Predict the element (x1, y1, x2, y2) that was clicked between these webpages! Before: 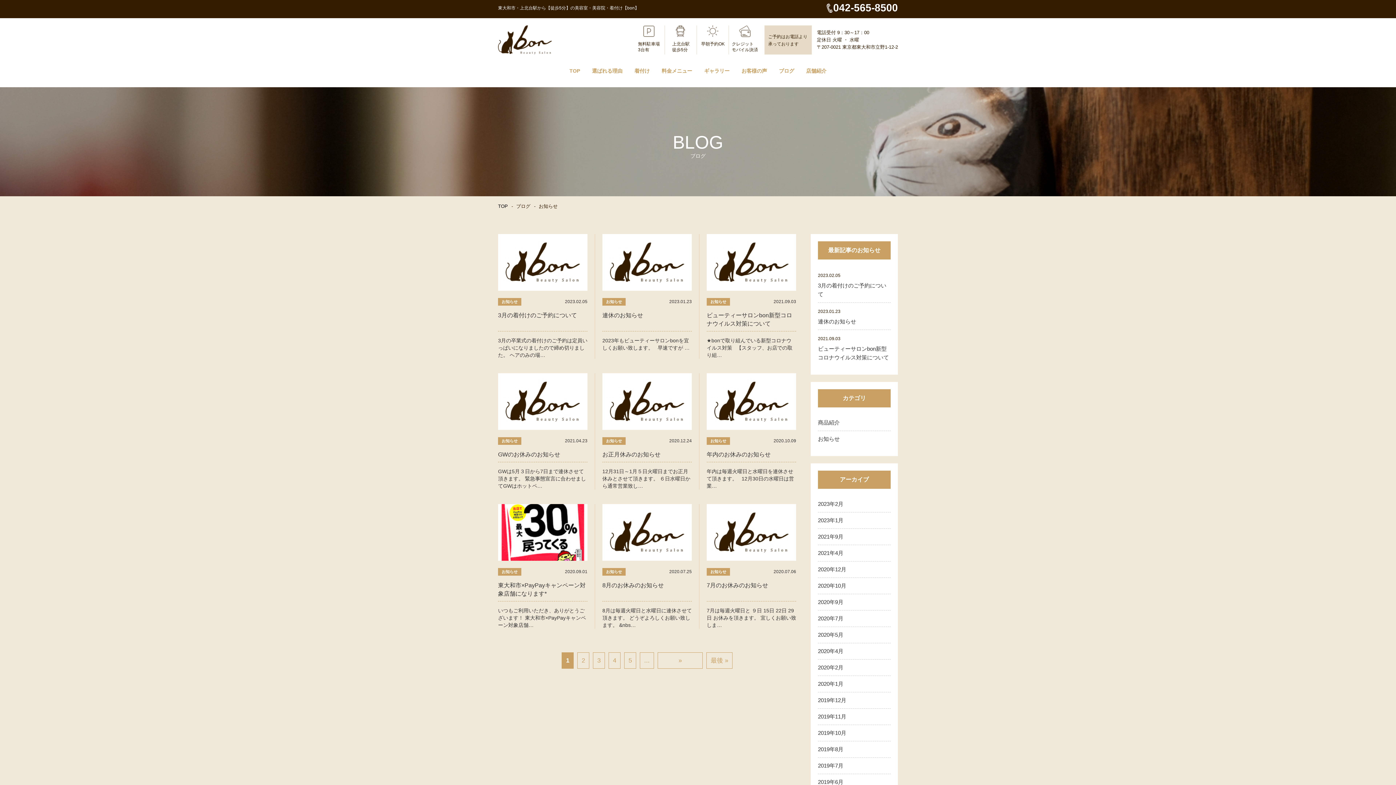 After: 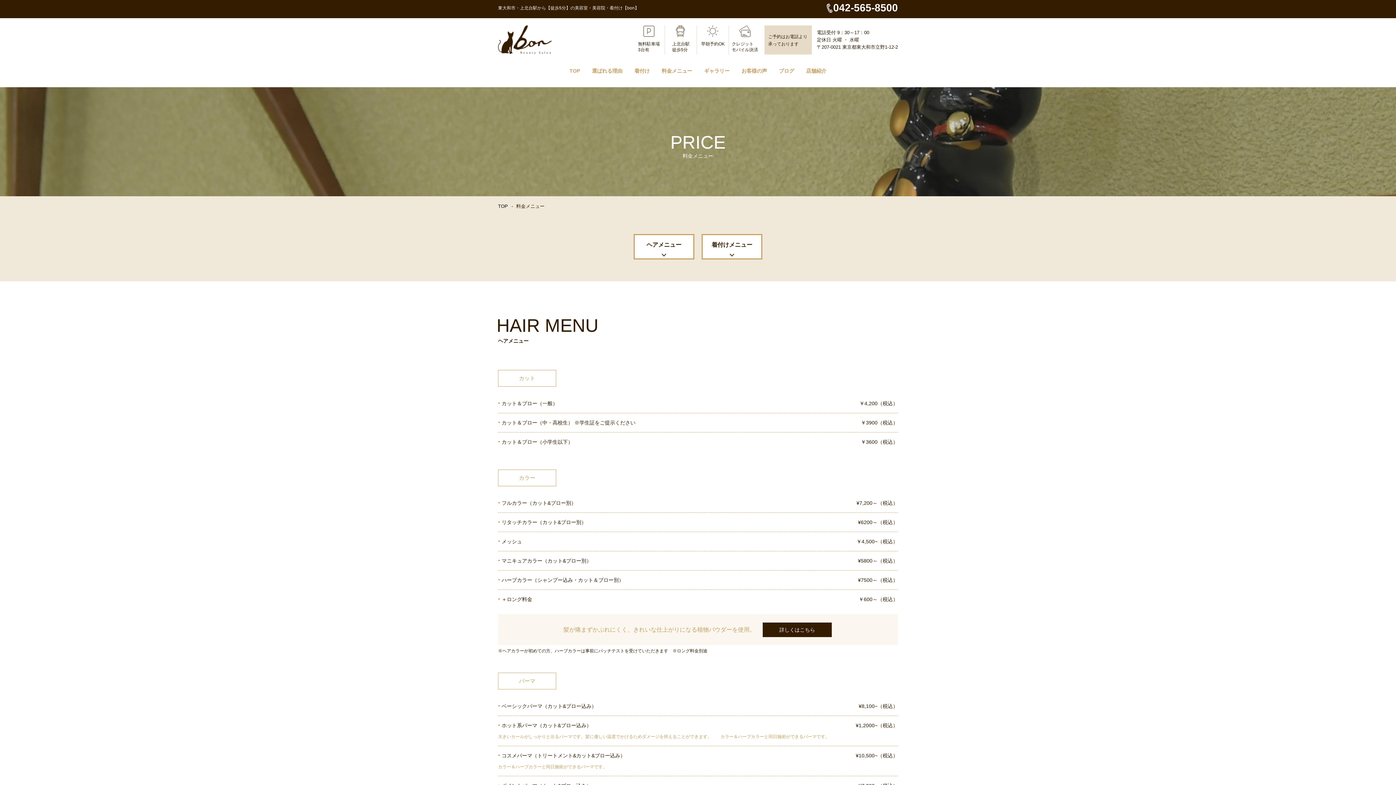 Action: label: 料金メニュー bbox: (661, 61, 692, 80)